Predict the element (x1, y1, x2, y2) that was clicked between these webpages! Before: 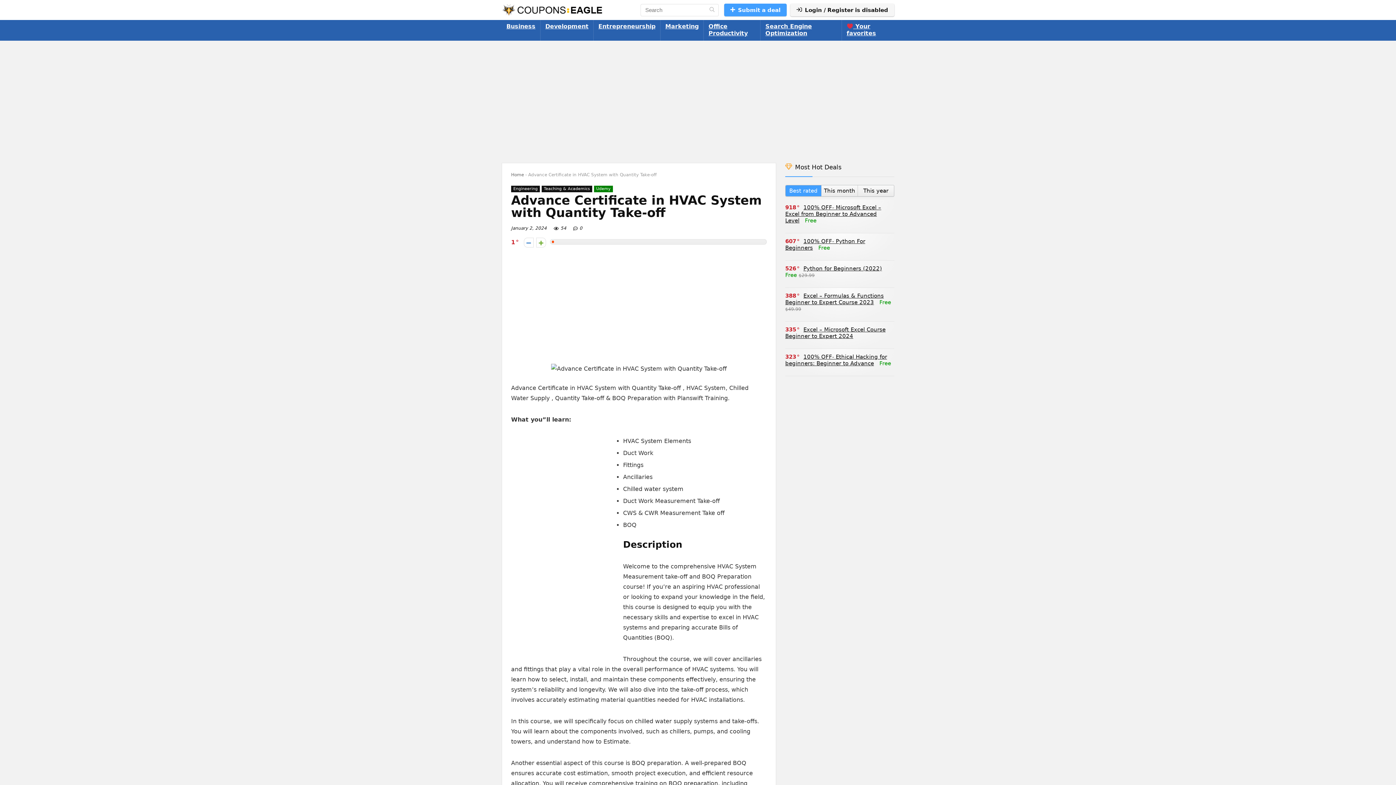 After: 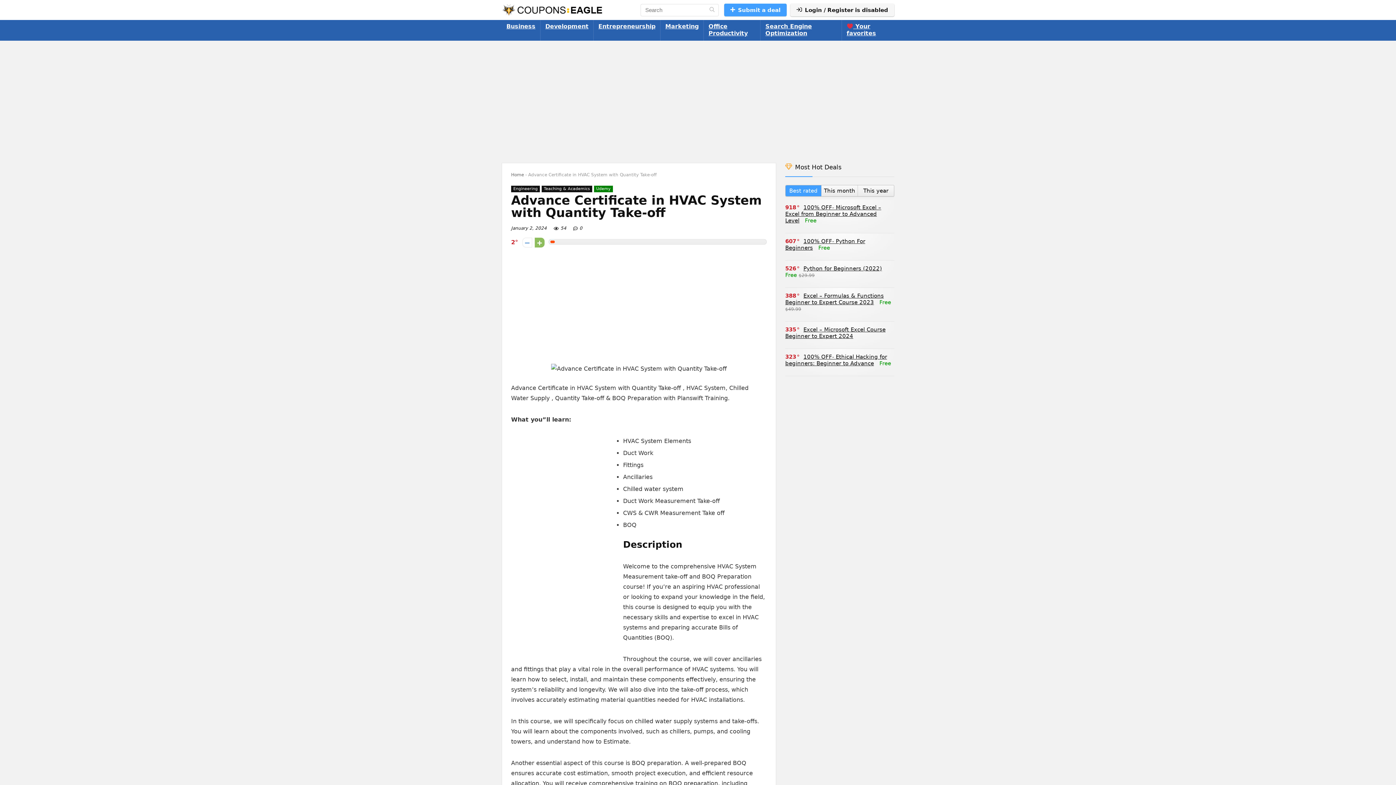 Action: bbox: (536, 237, 546, 247)